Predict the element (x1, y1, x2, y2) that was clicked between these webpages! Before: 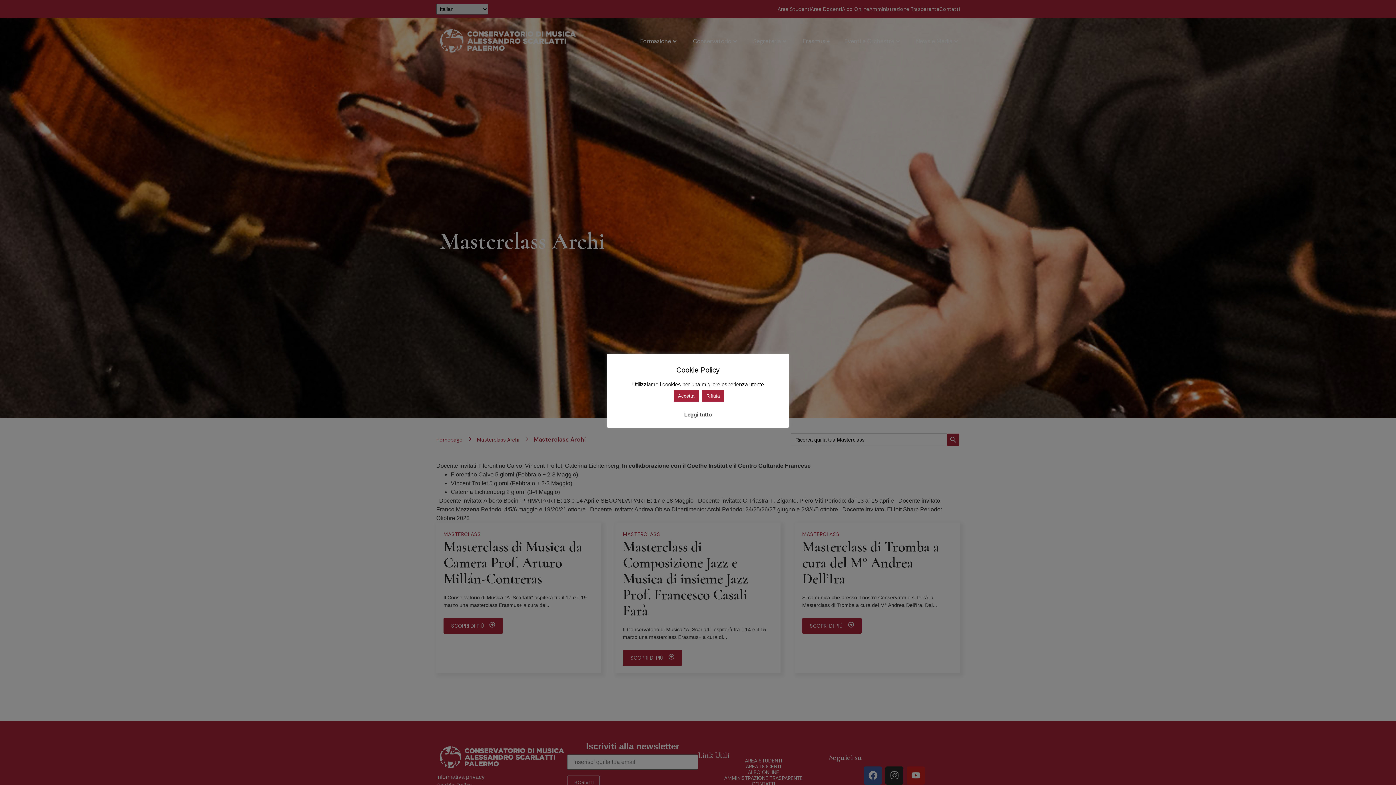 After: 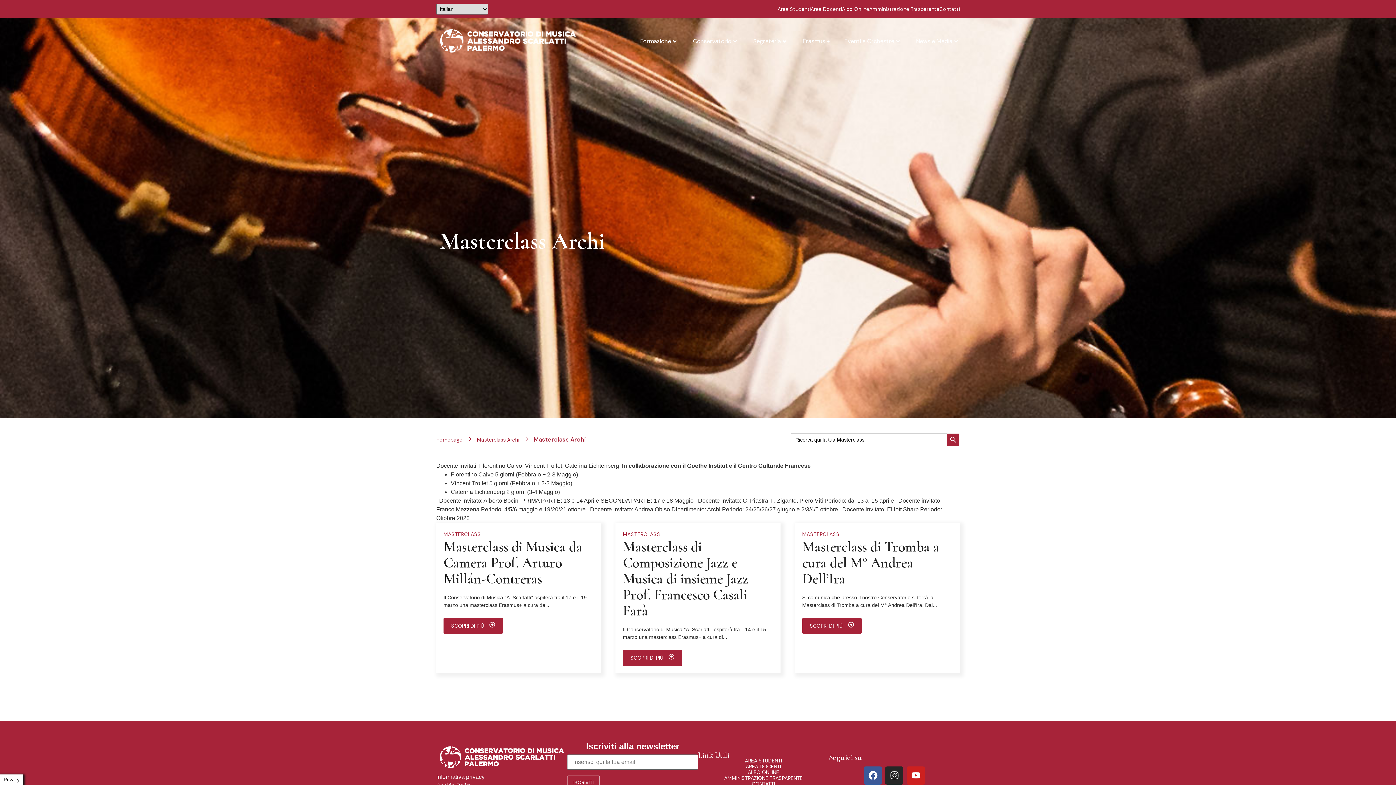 Action: label: Accetta bbox: (673, 390, 698, 401)